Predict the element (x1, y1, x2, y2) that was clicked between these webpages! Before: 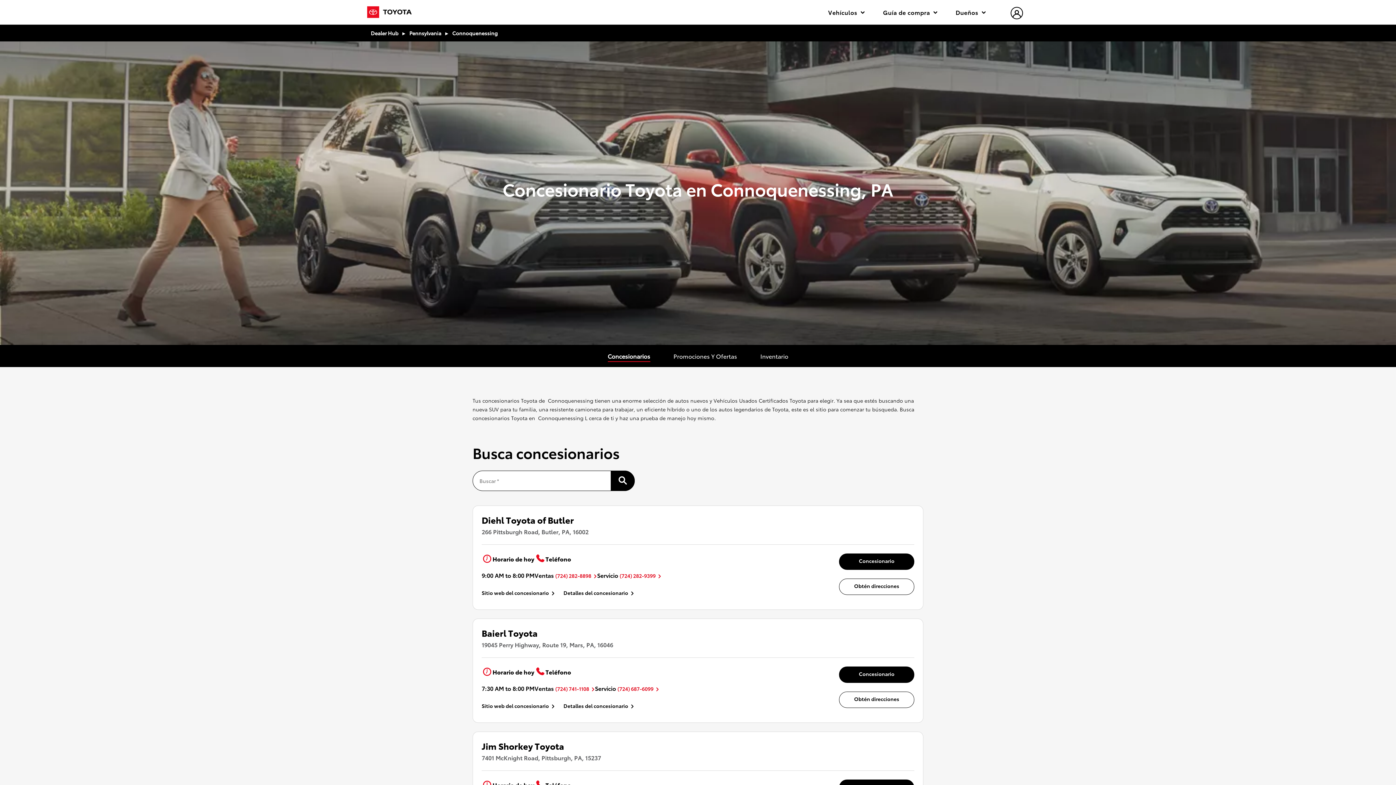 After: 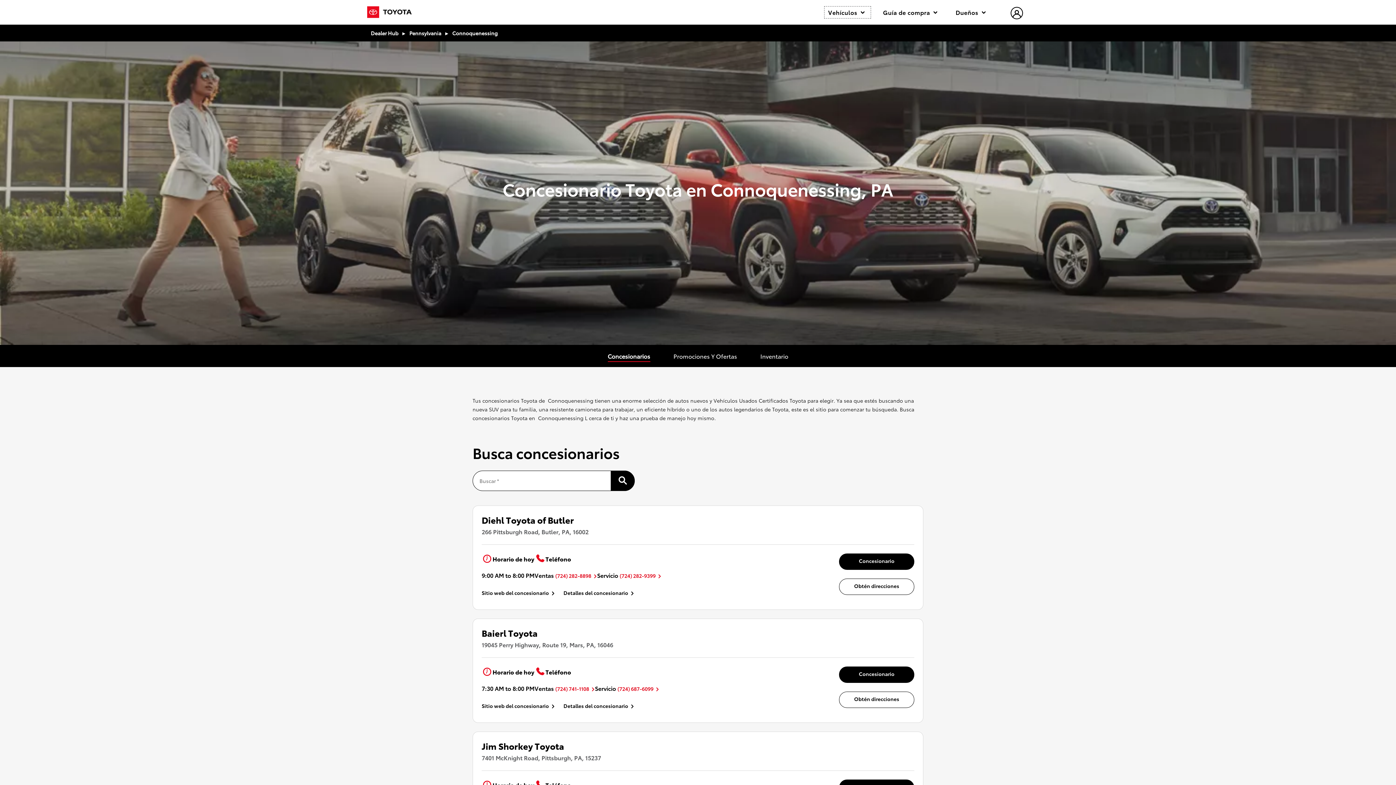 Action: bbox: (824, 6, 870, 18) label: Vehículos 